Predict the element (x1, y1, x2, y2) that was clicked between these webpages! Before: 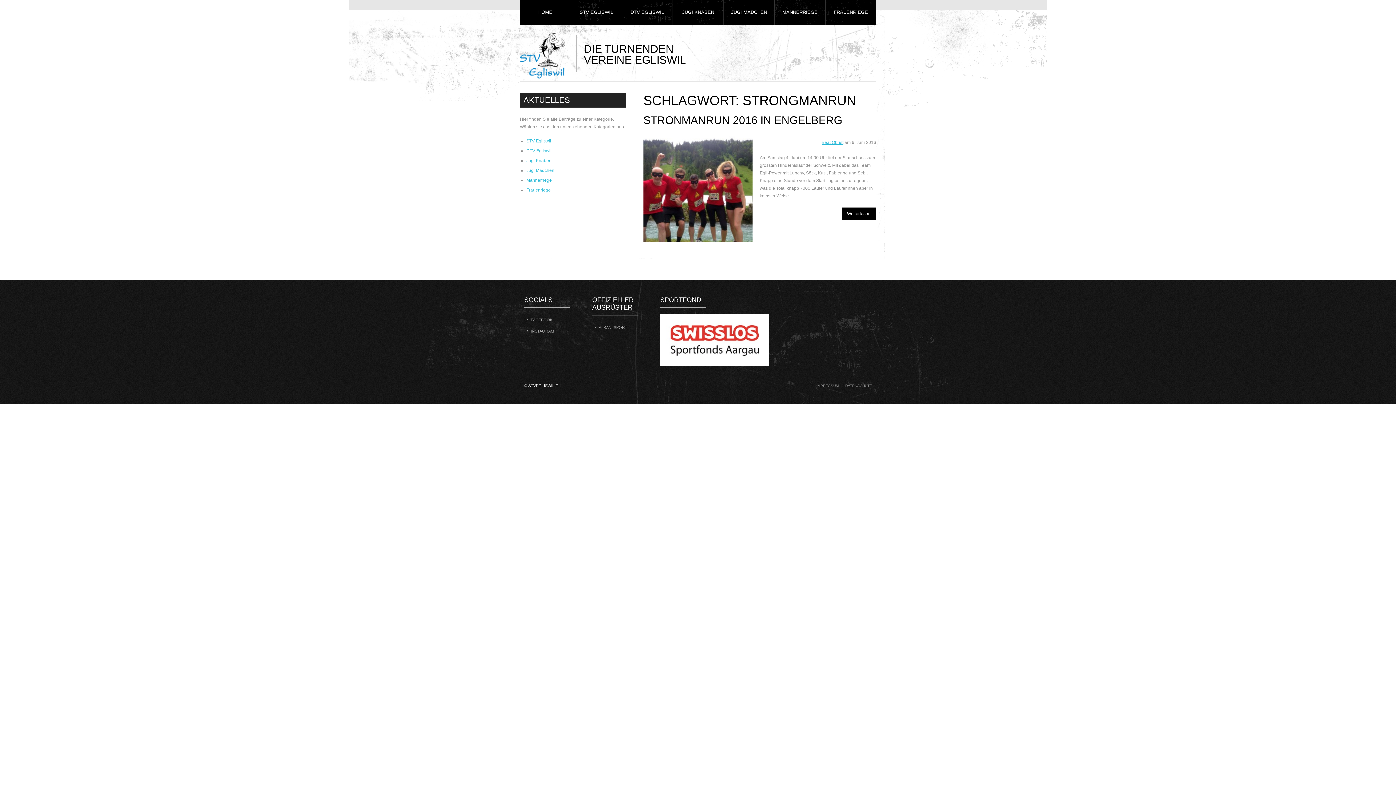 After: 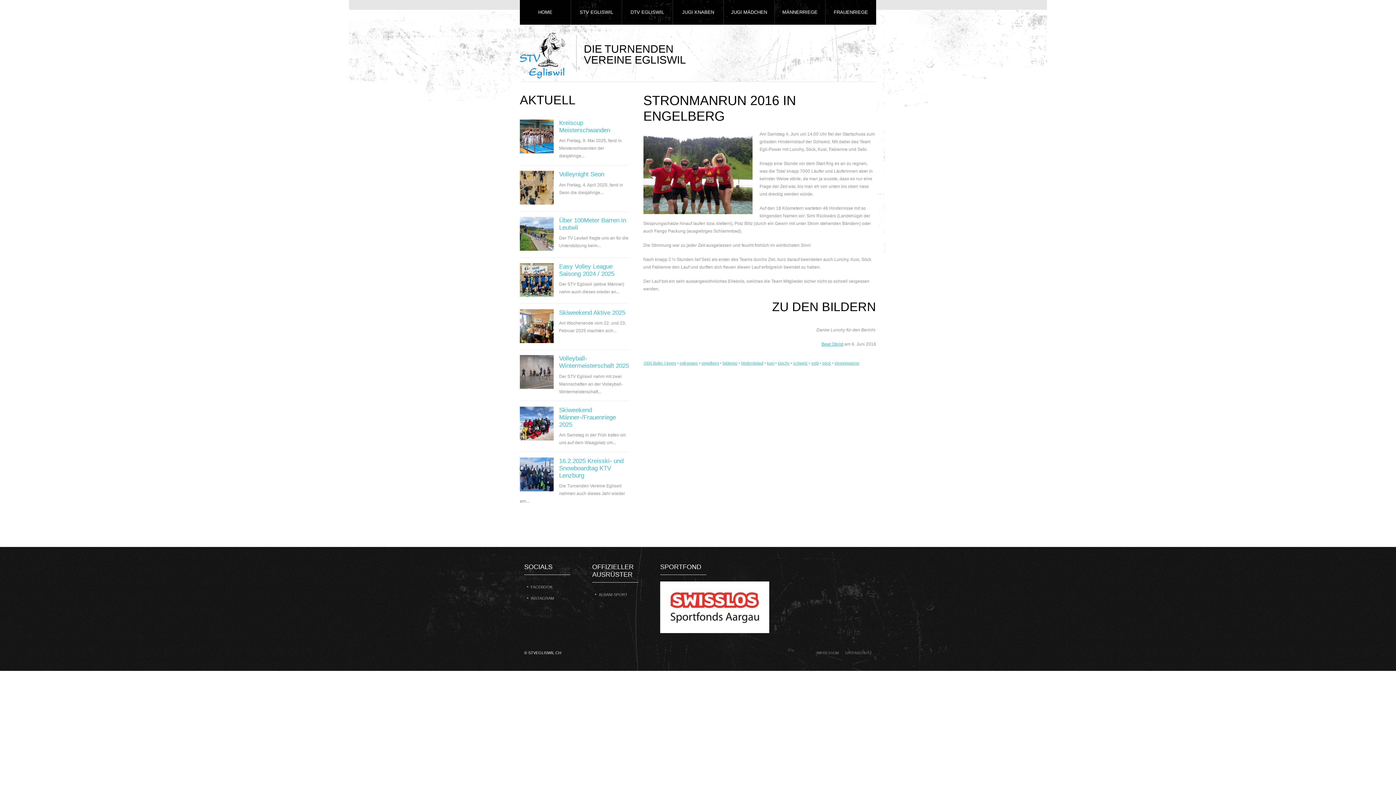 Action: bbox: (841, 207, 876, 220) label: Weiterlesen